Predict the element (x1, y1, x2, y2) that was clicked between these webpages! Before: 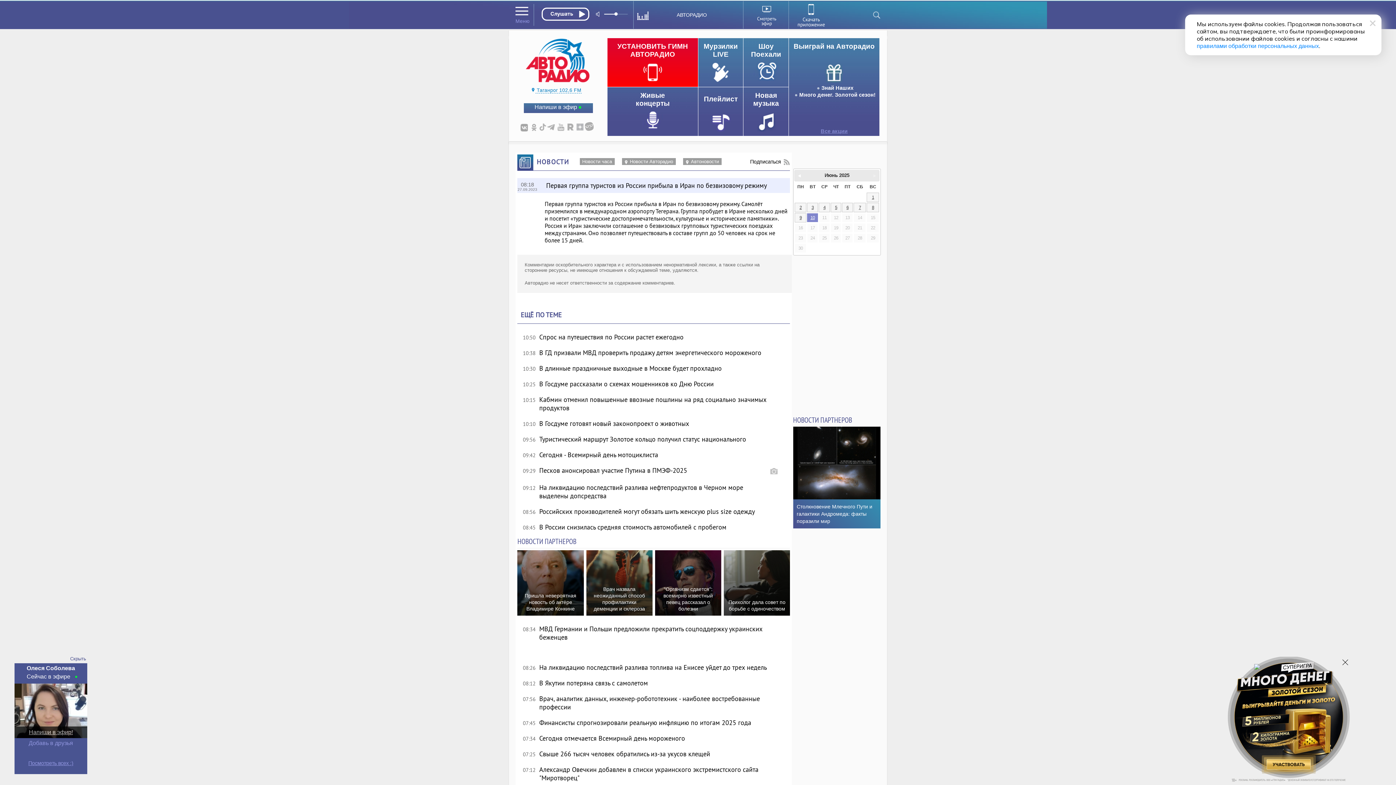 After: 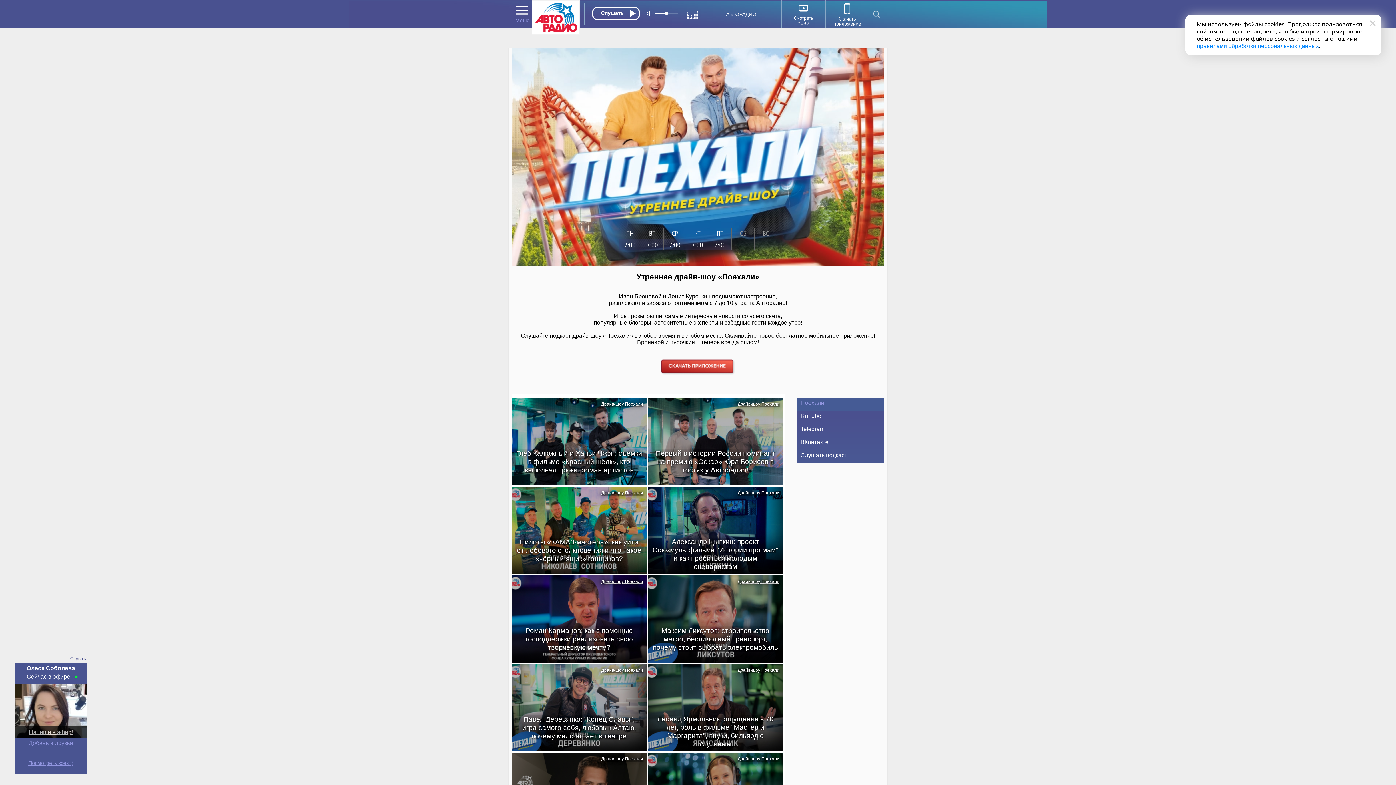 Action: bbox: (743, 38, 788, 86)